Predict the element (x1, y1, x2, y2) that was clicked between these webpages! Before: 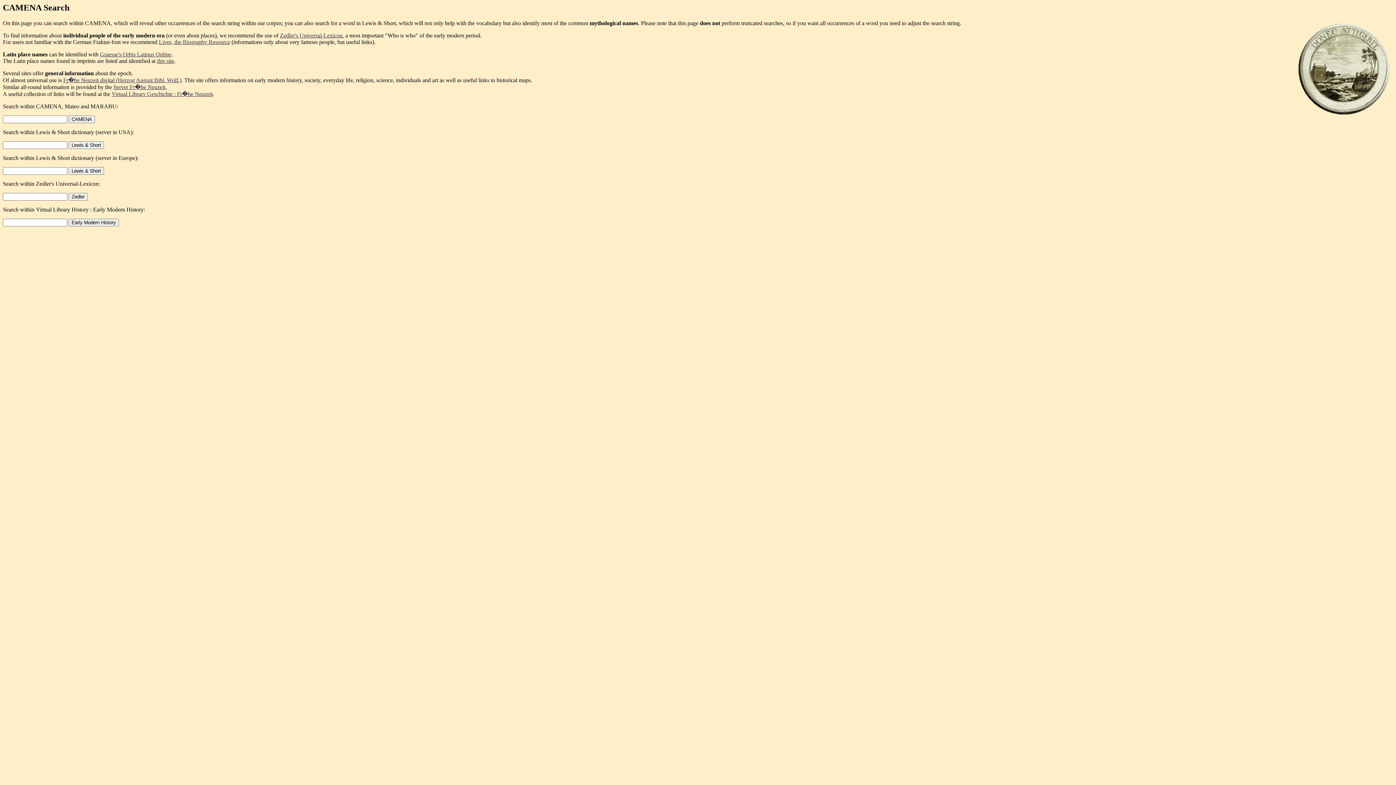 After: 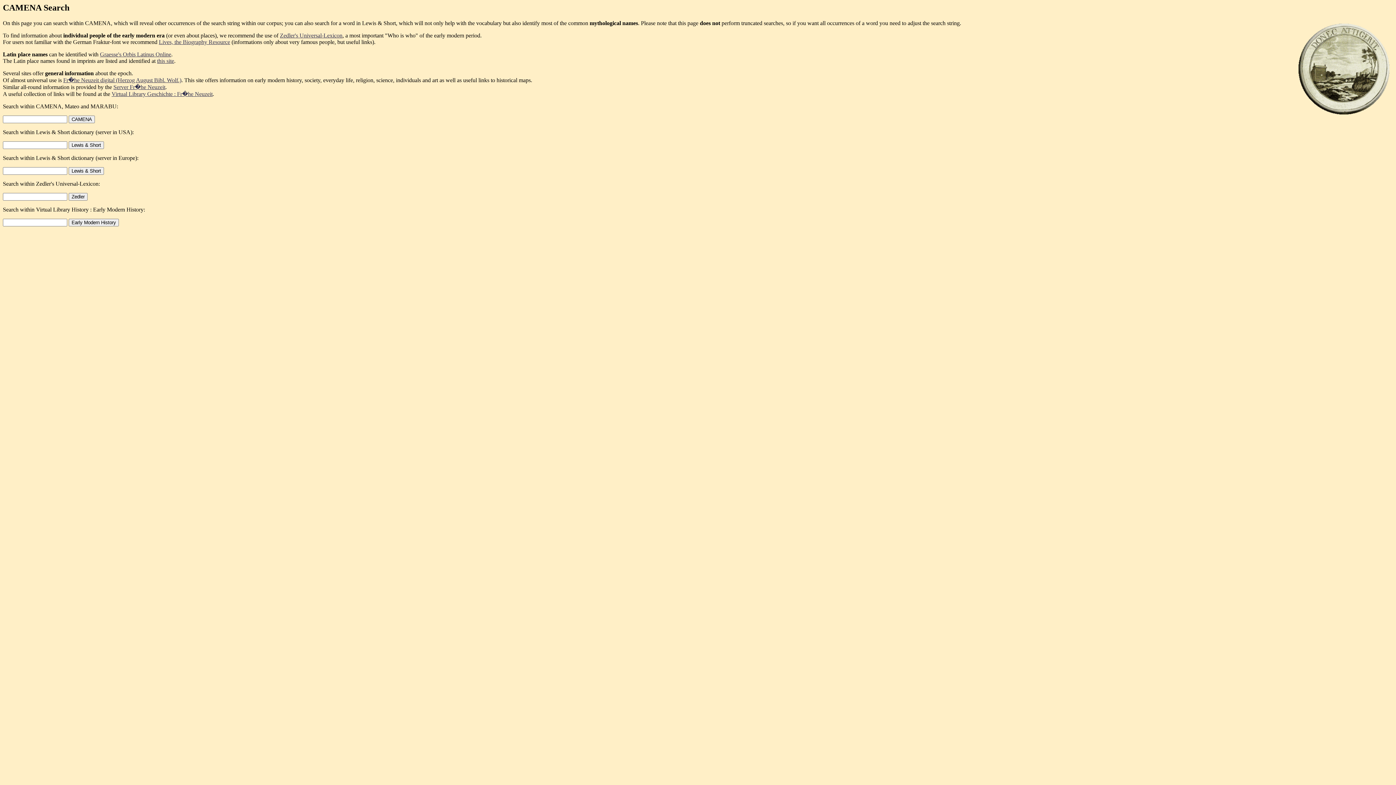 Action: bbox: (113, 83, 165, 90) label: Server Fr�he Neuzeit